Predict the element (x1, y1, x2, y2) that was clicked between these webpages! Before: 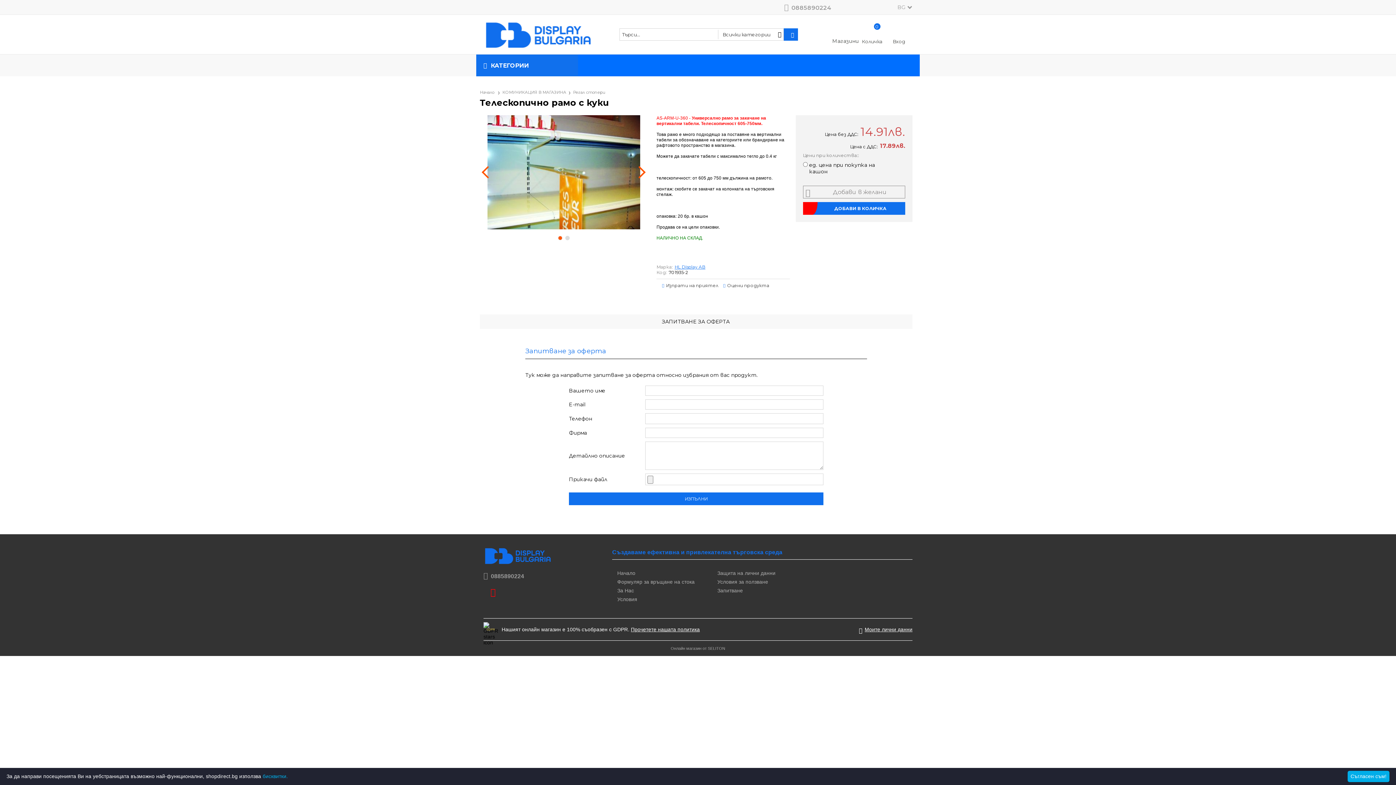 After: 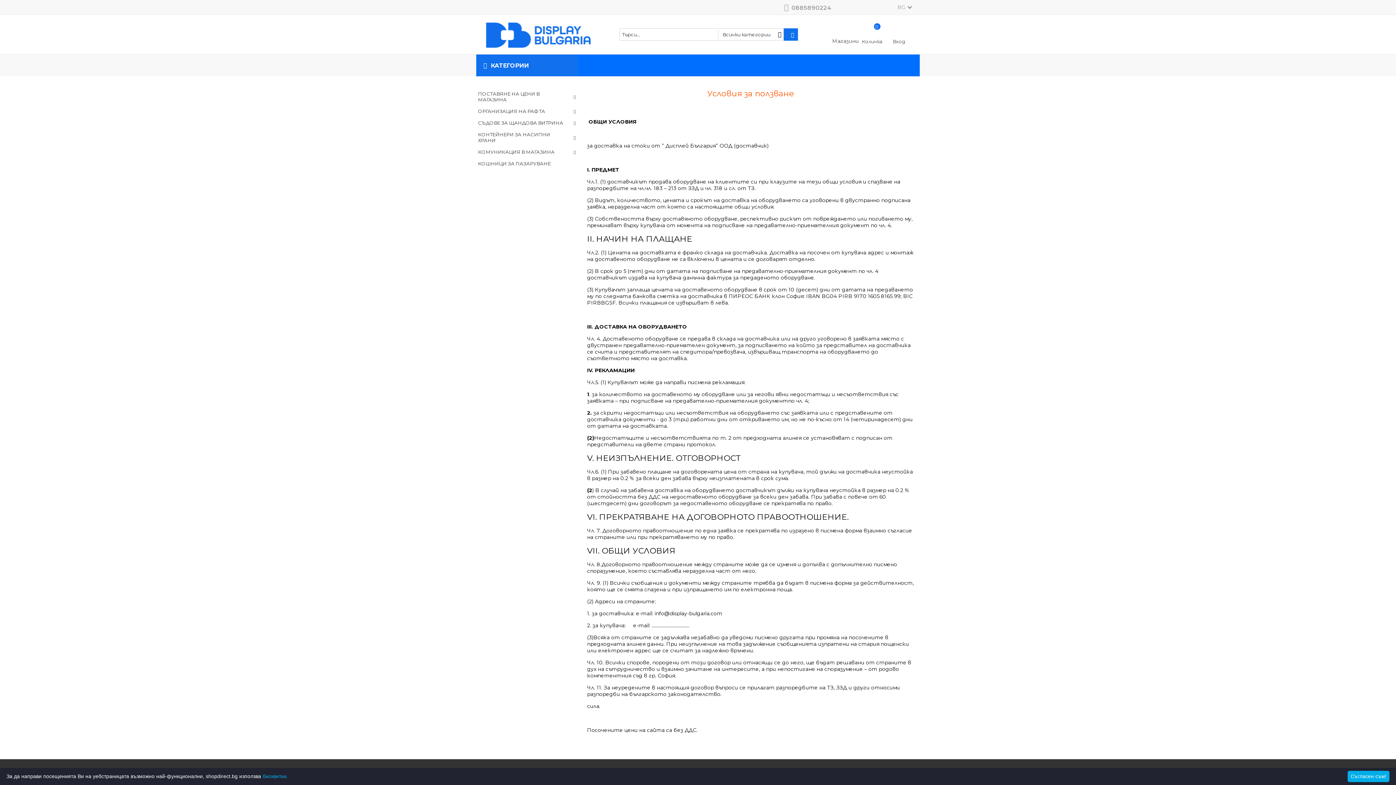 Action: bbox: (716, 577, 769, 586) label: Условия за ползване